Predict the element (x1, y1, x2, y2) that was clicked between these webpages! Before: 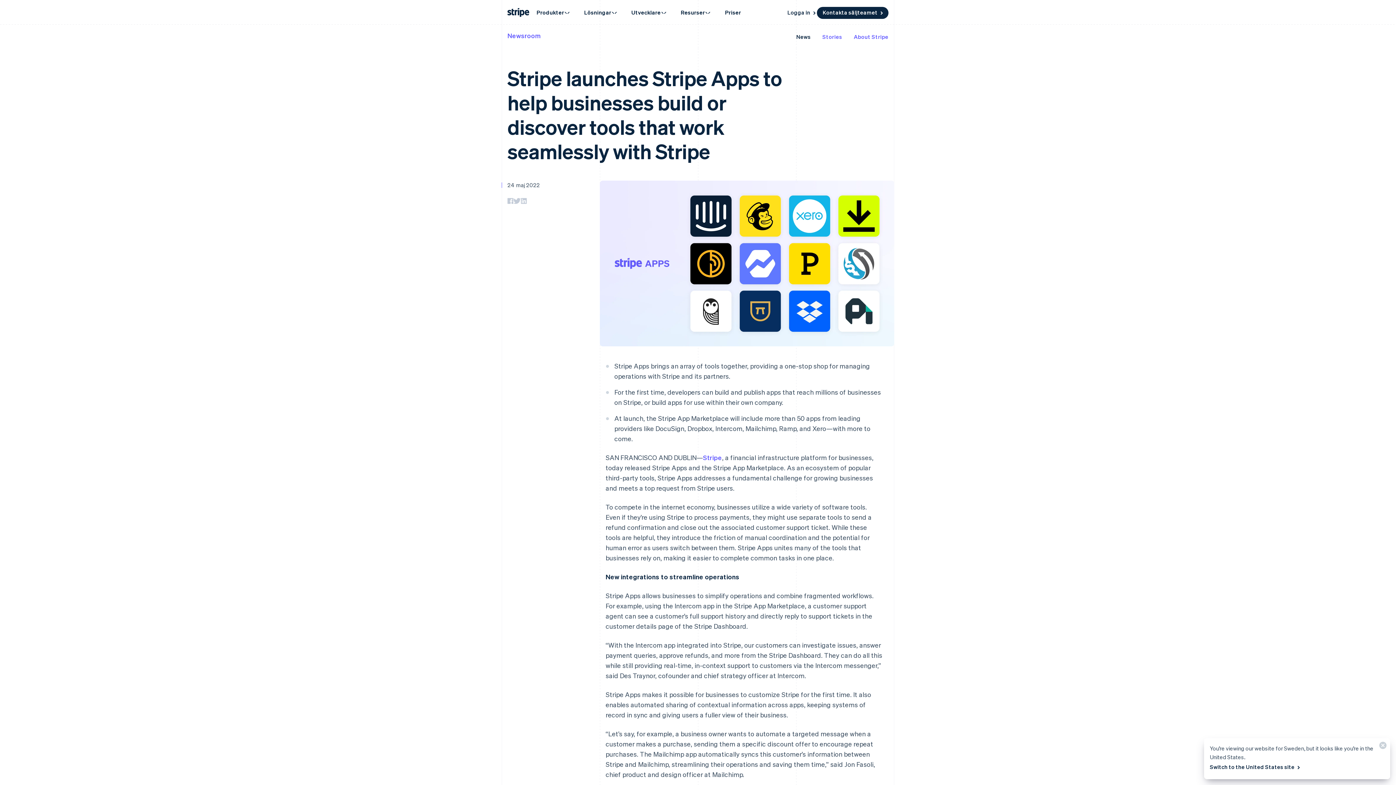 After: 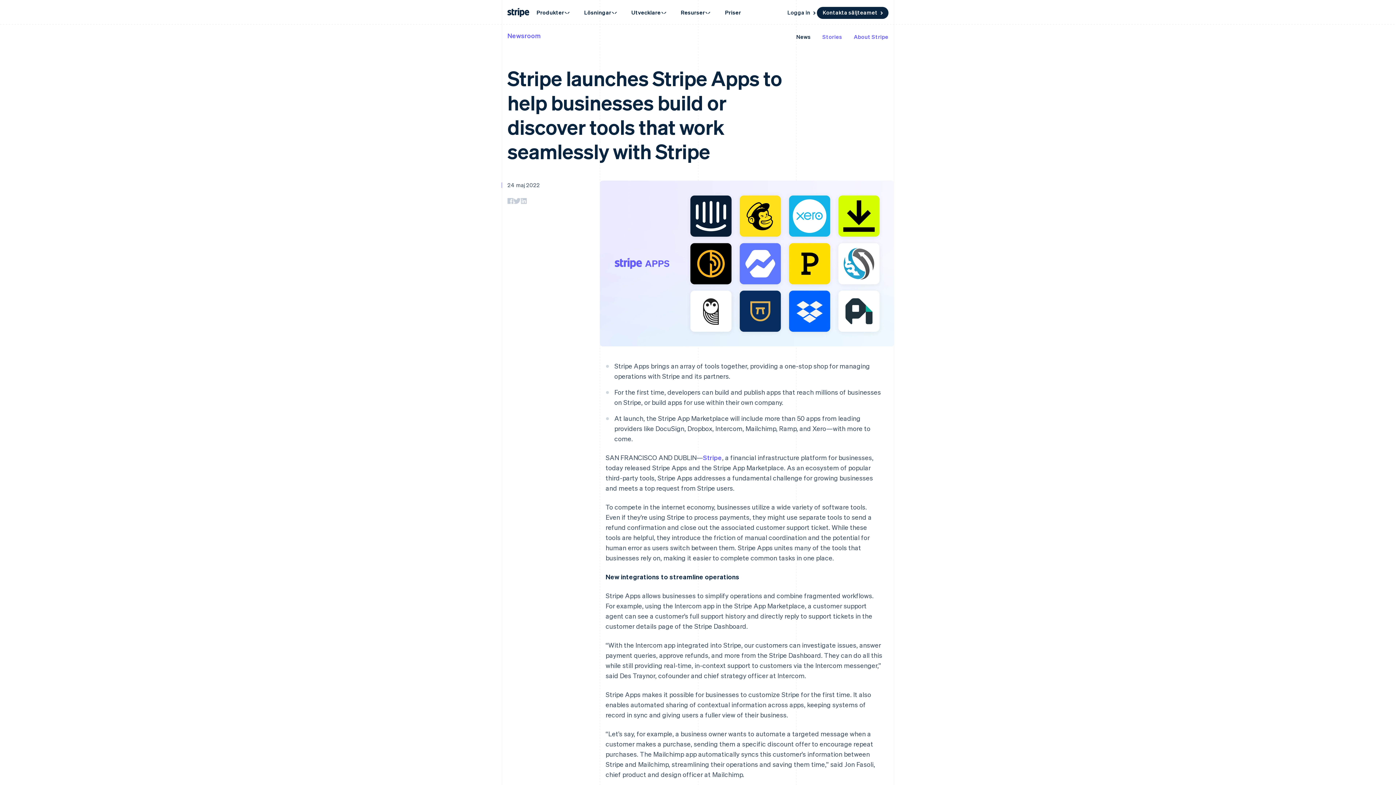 Action: label: Stäng bbox: (1373, 738, 1390, 756)